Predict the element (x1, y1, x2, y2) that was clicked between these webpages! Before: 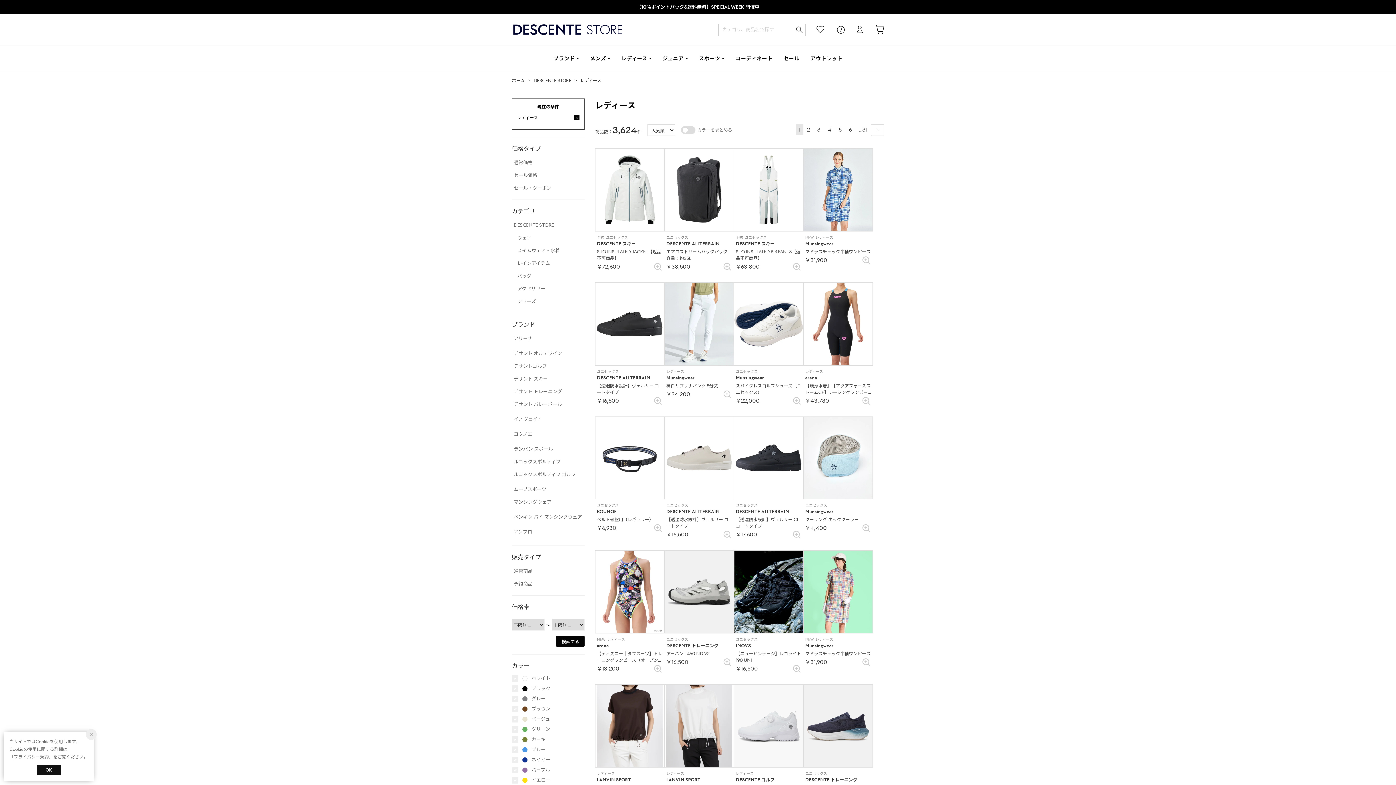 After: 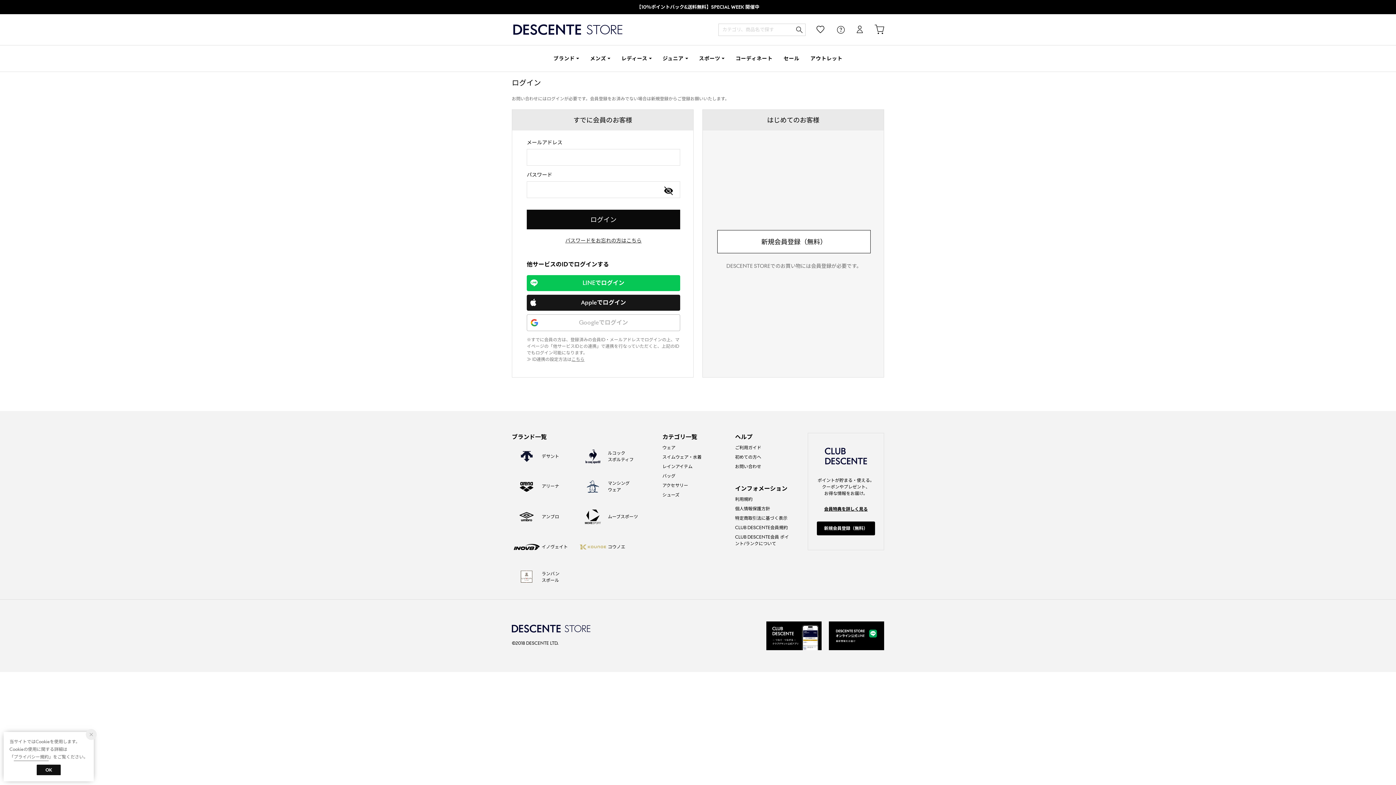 Action: bbox: (805, 14, 825, 45)